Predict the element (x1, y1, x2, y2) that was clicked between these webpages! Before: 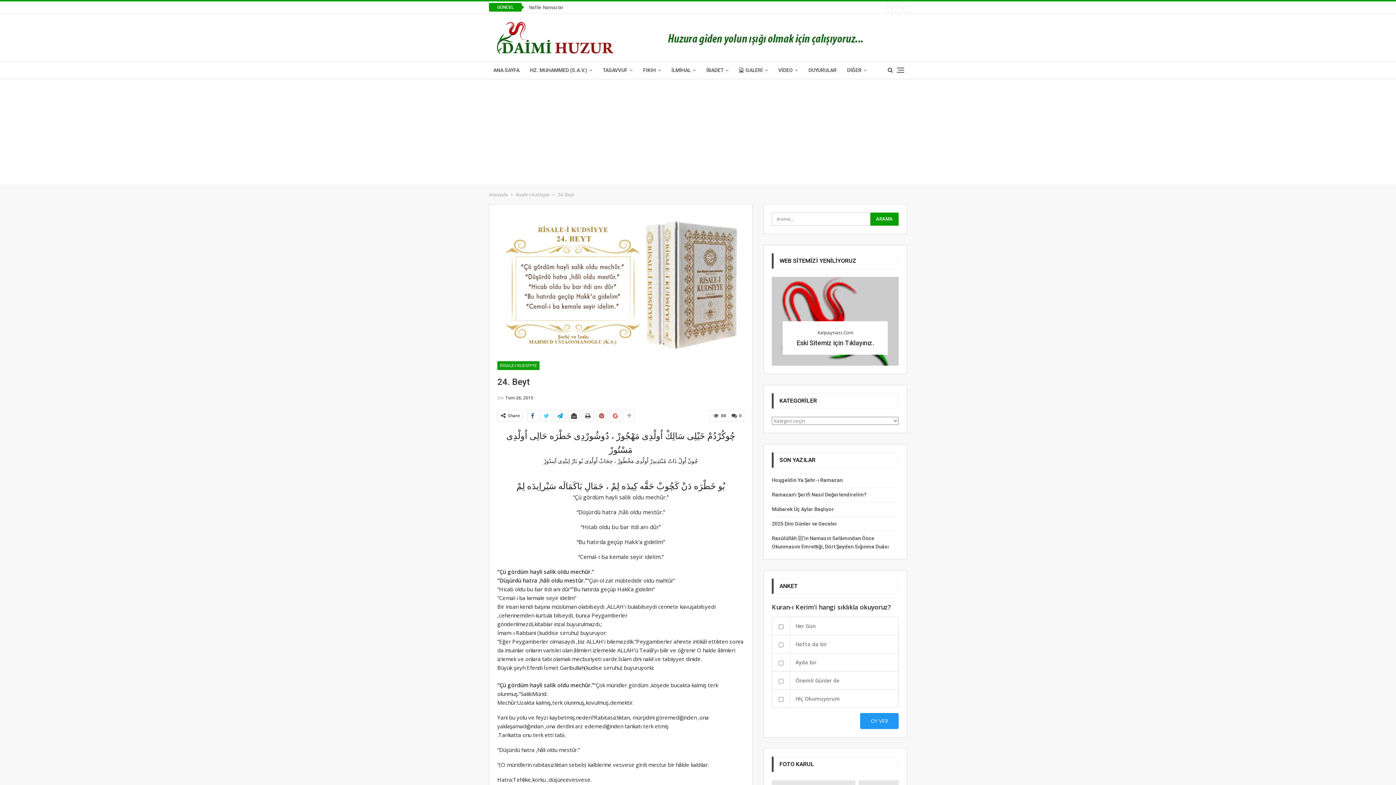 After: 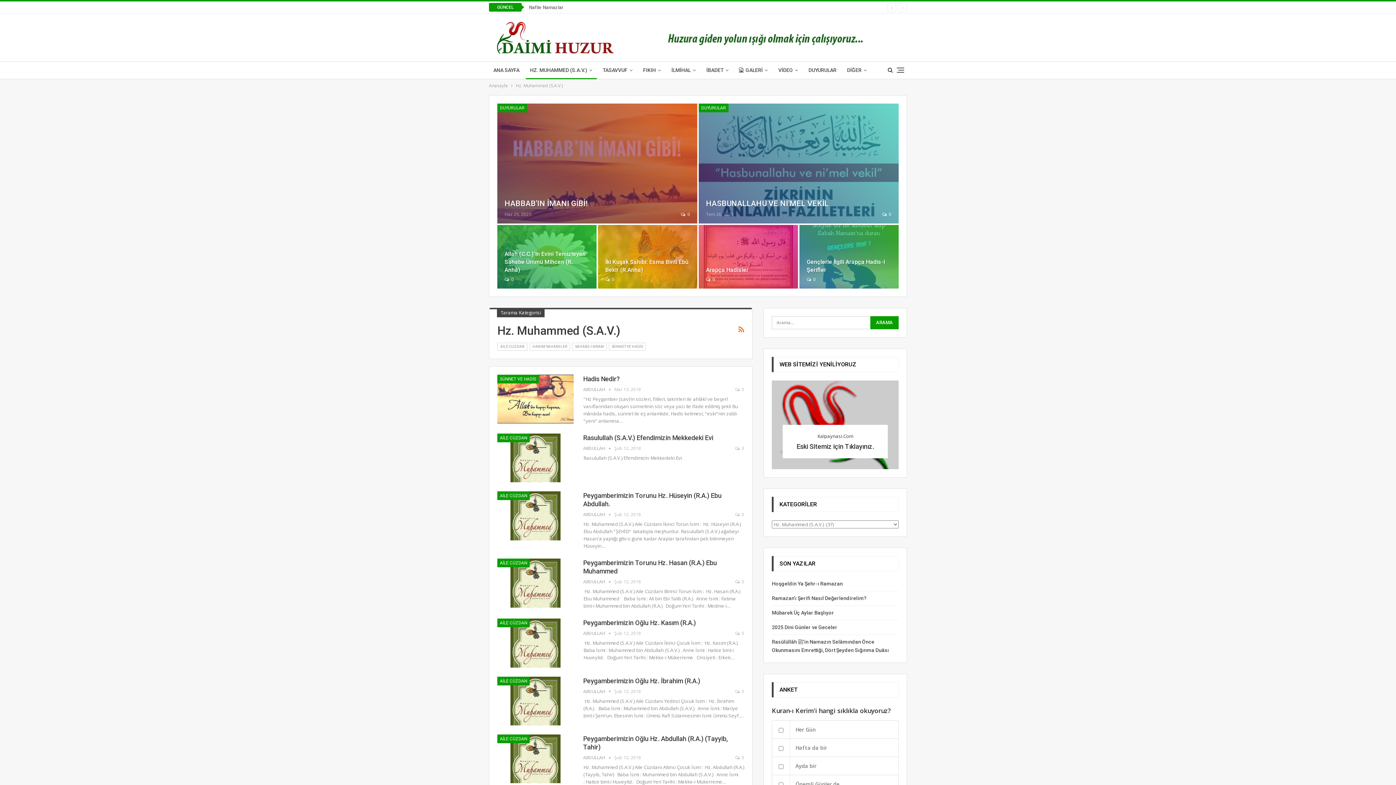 Action: label: HZ. MUHAMMED (S.A.V.) bbox: (525, 61, 596, 78)